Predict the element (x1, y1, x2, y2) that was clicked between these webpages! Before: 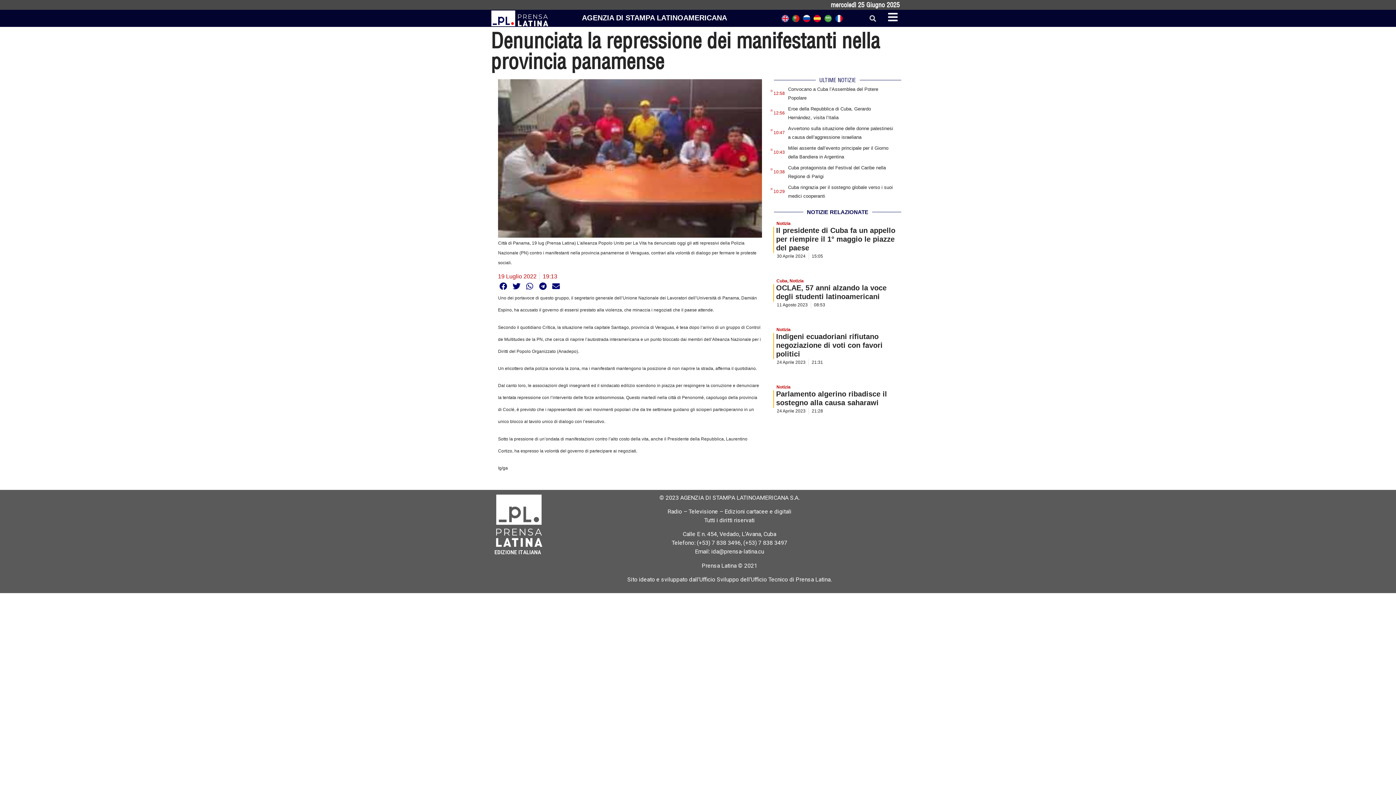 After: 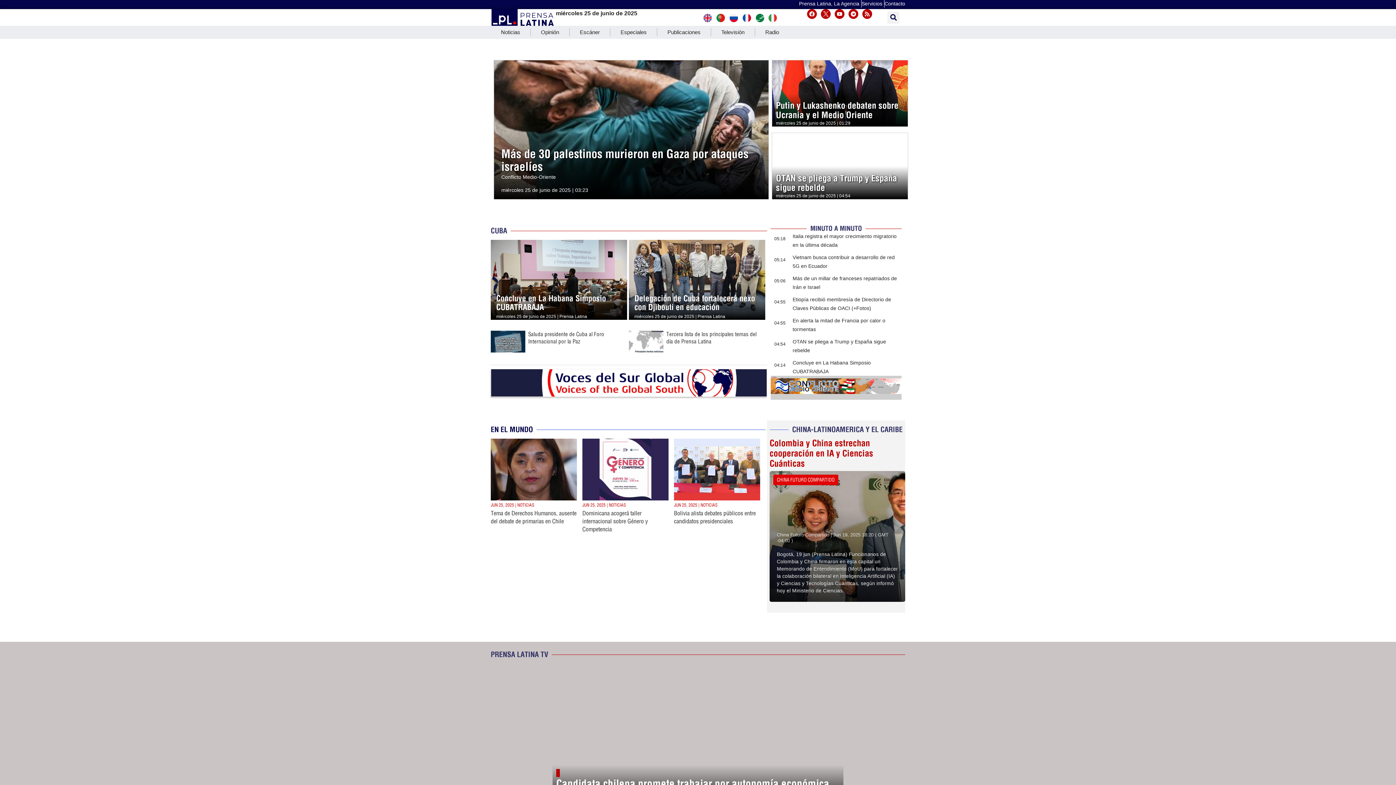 Action: bbox: (813, 16, 821, 23)